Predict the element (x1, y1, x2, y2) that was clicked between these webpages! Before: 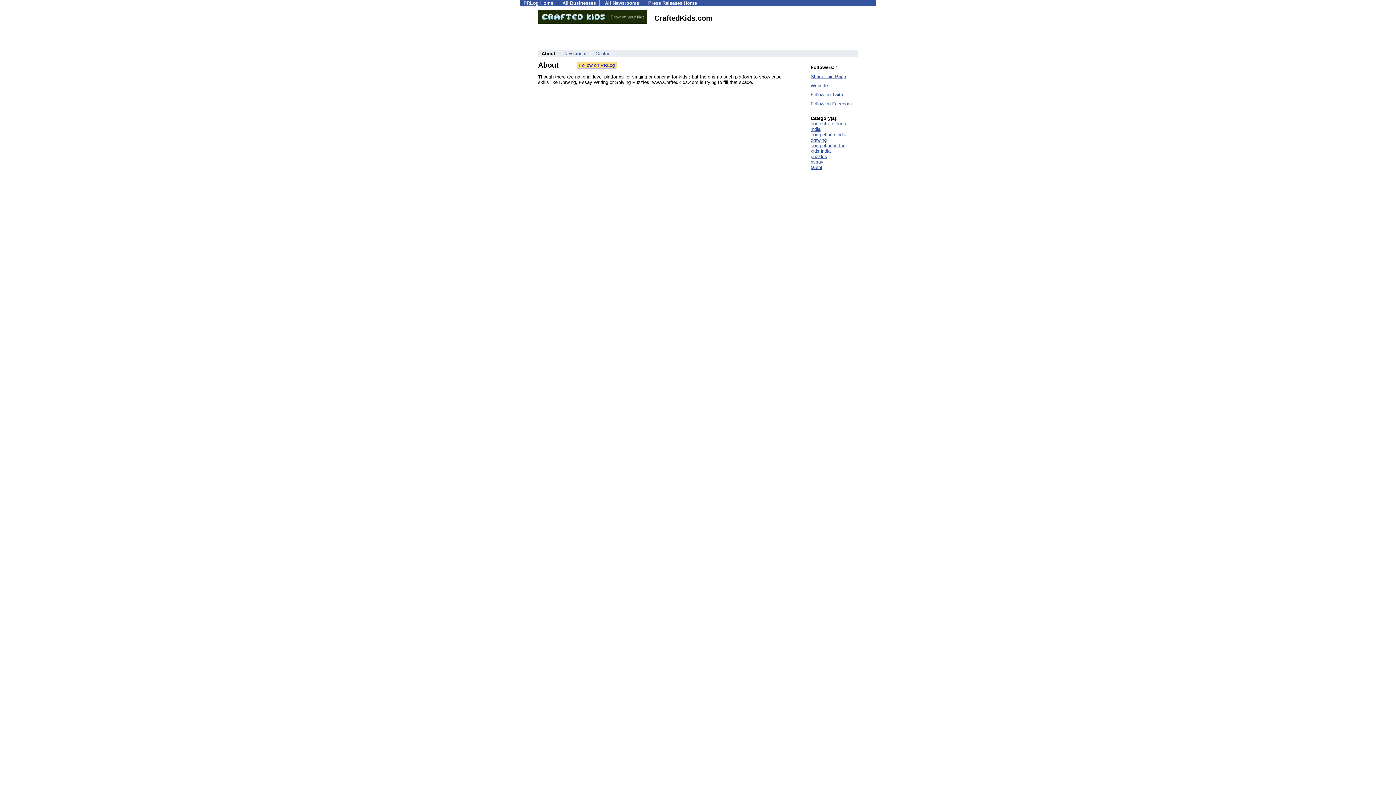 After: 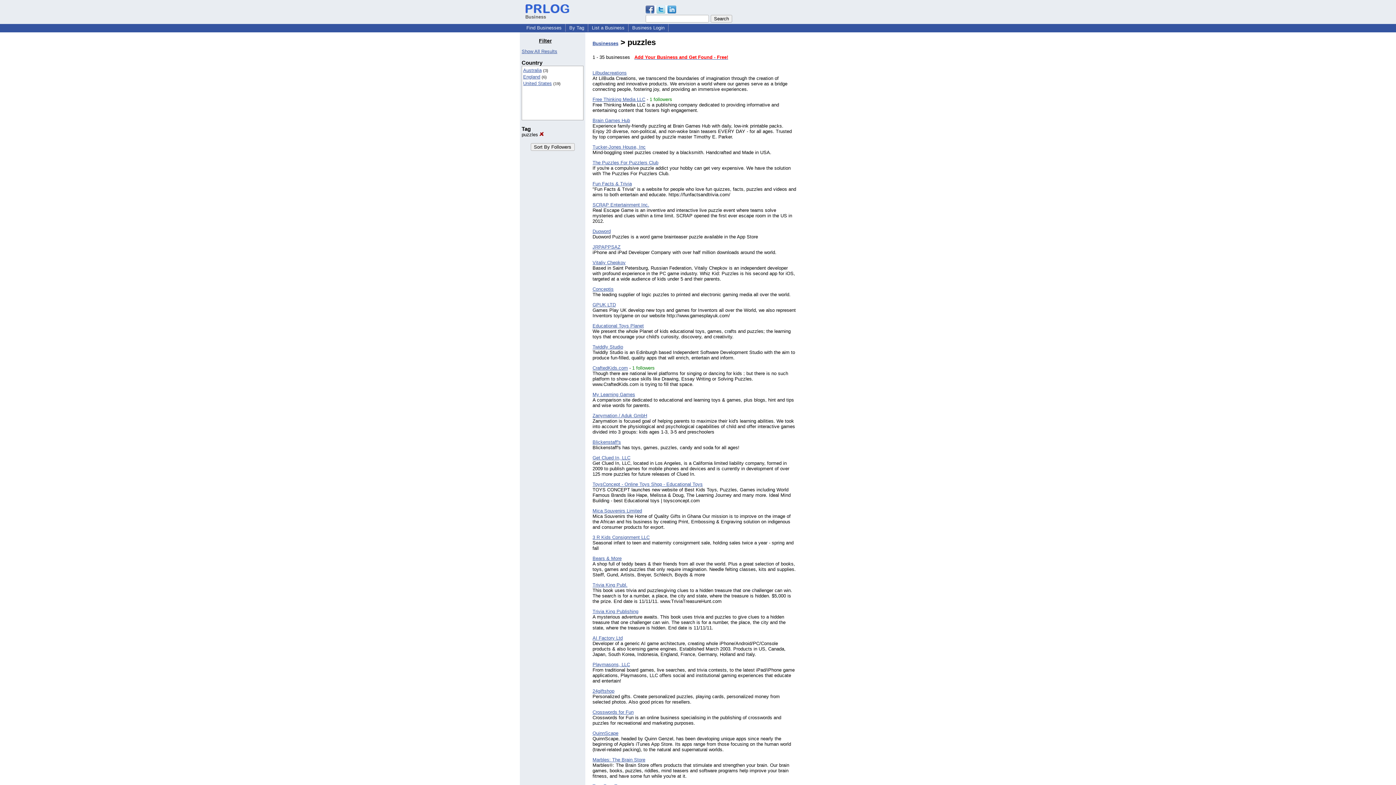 Action: bbox: (810, 153, 827, 159) label: puzzles